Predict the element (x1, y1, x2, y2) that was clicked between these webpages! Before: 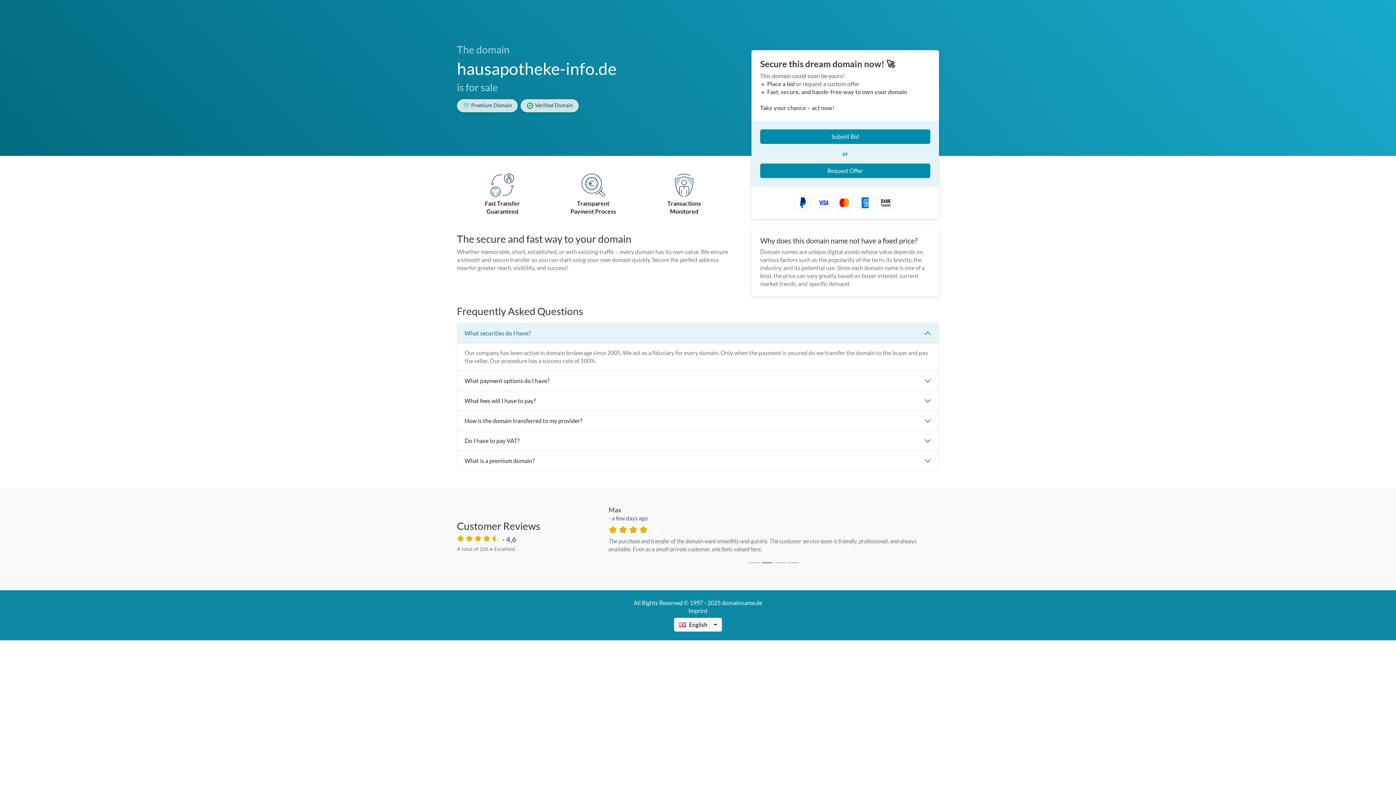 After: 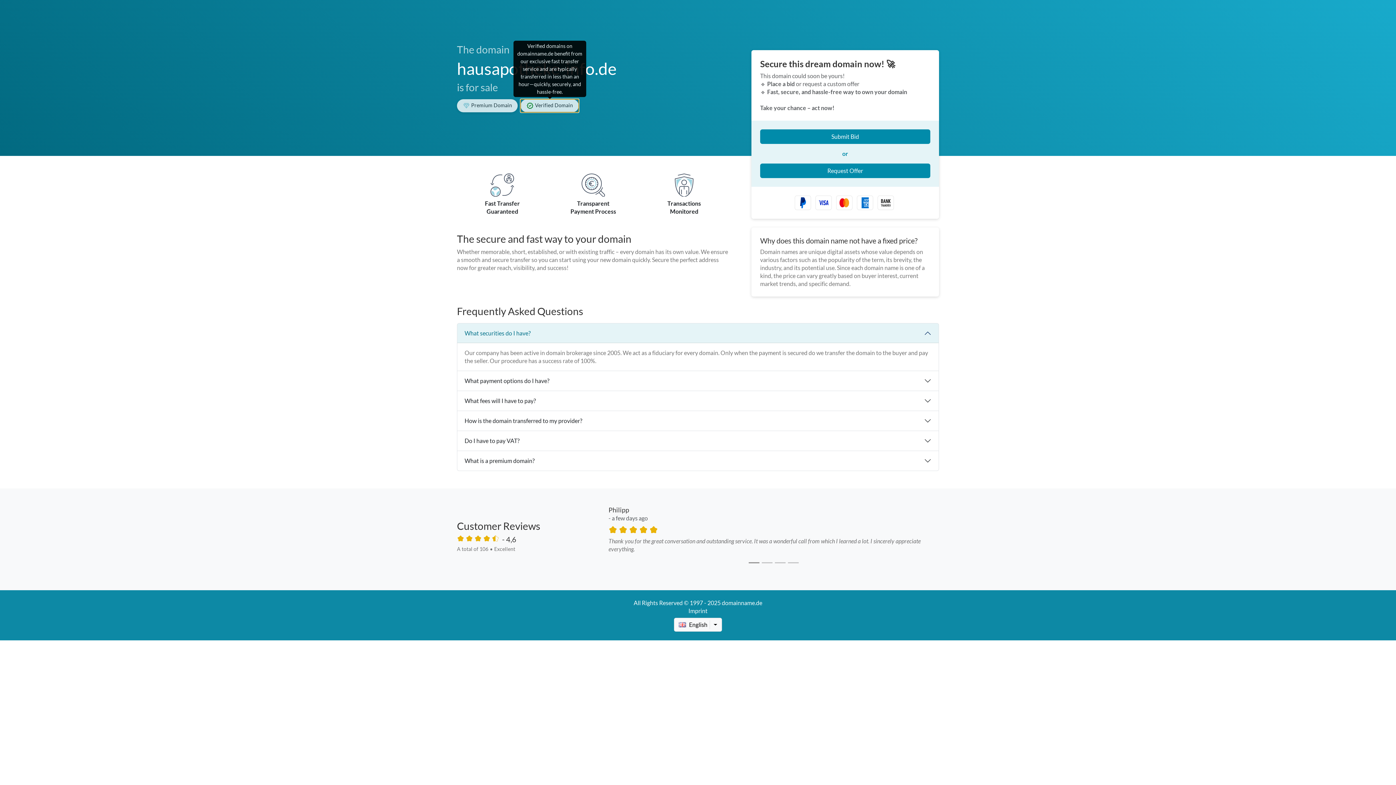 Action: label:  Verified Domain bbox: (520, 99, 578, 112)